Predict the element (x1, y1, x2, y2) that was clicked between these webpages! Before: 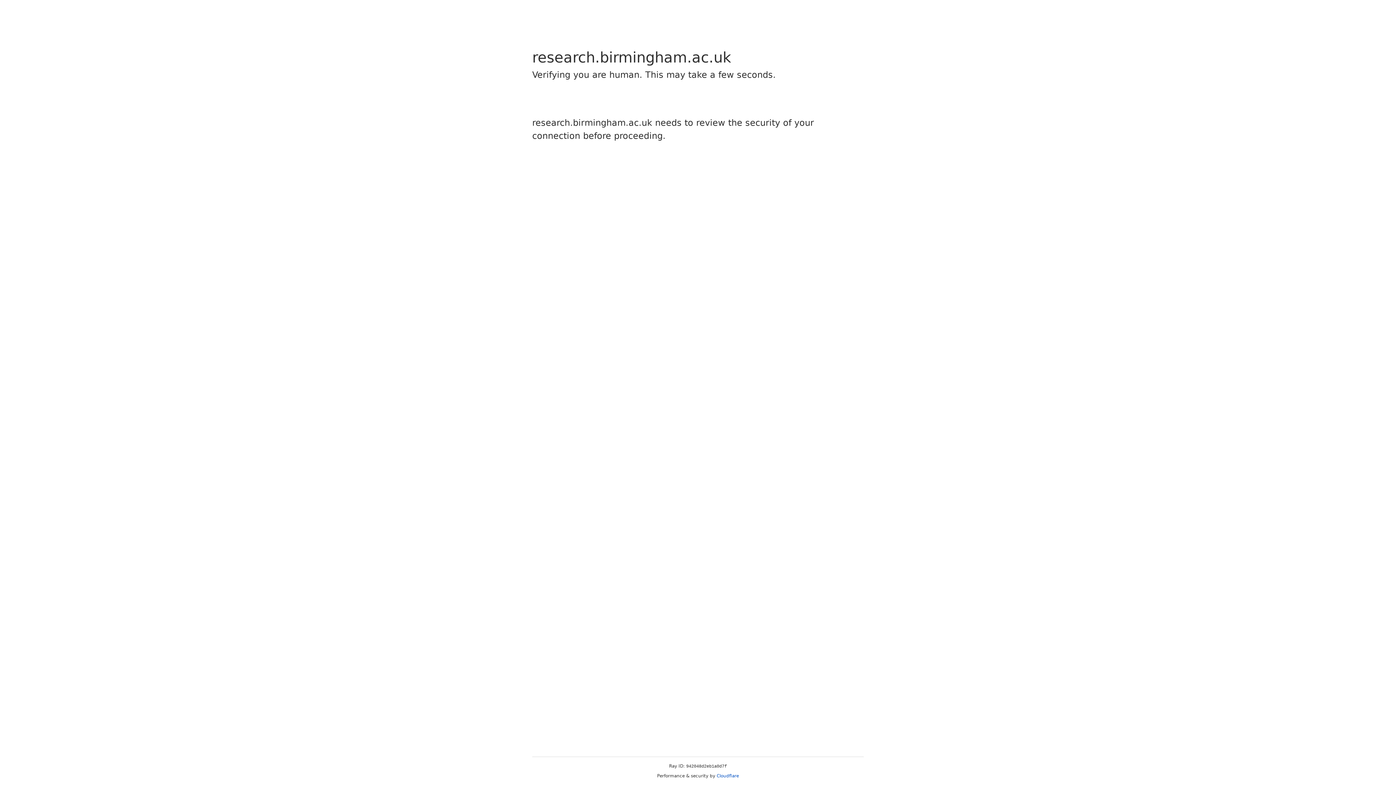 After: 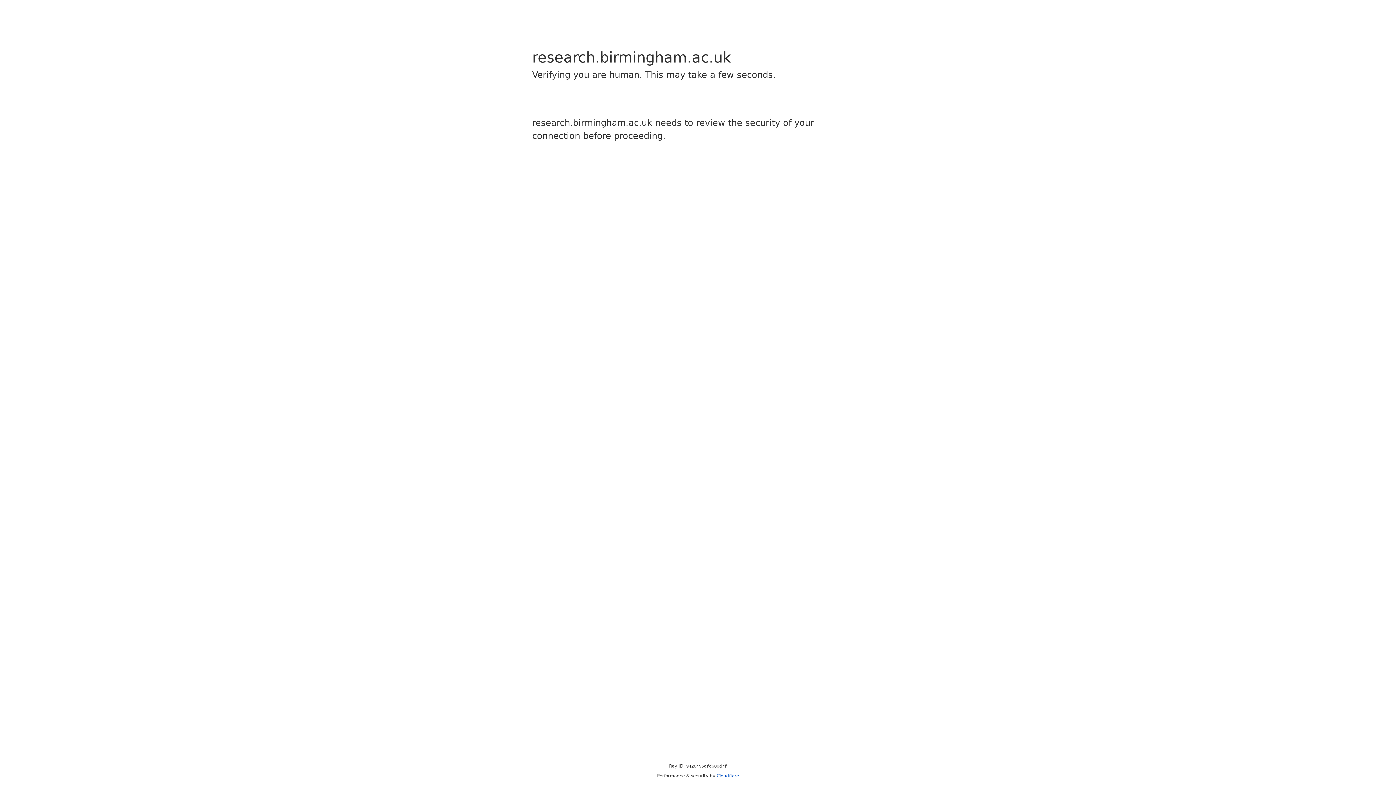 Action: label: Cloudflare bbox: (716, 773, 739, 778)